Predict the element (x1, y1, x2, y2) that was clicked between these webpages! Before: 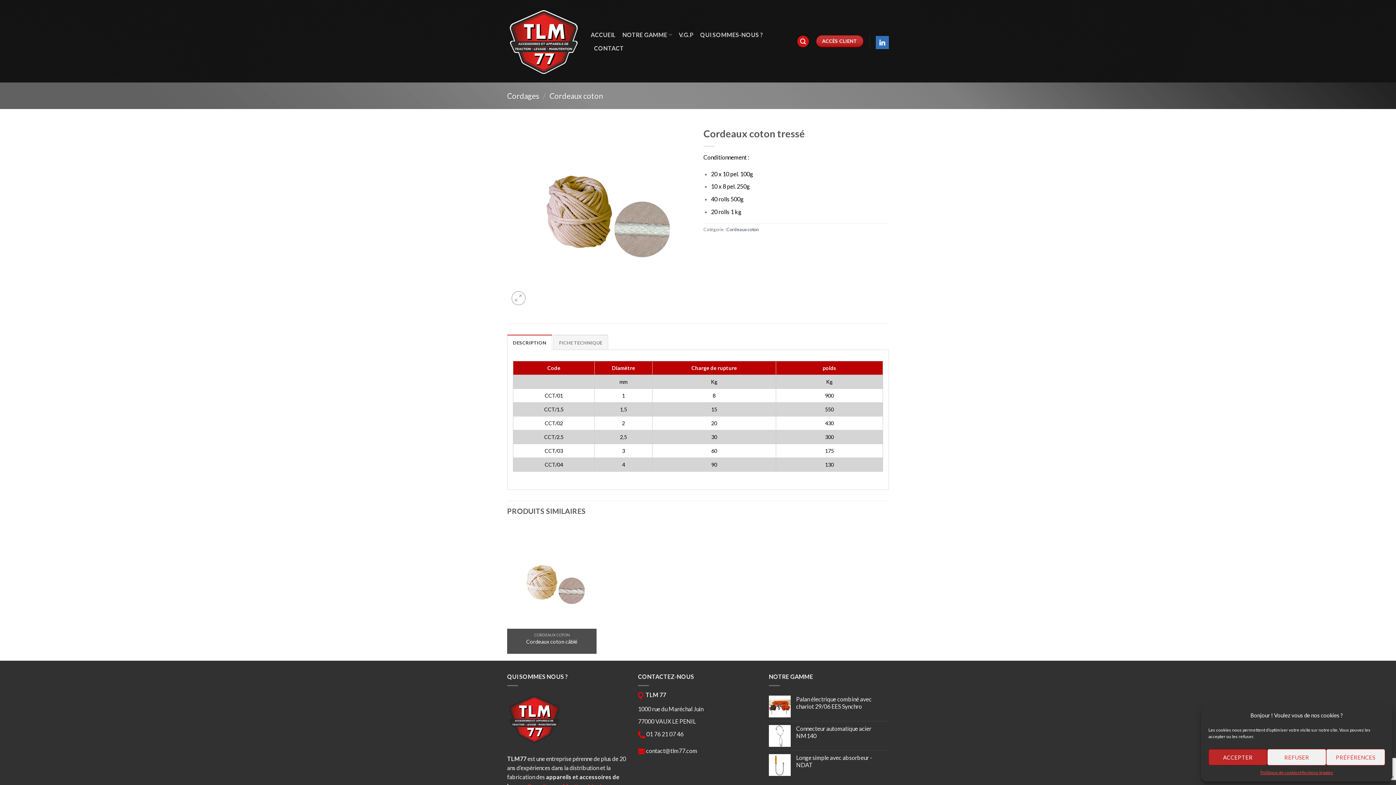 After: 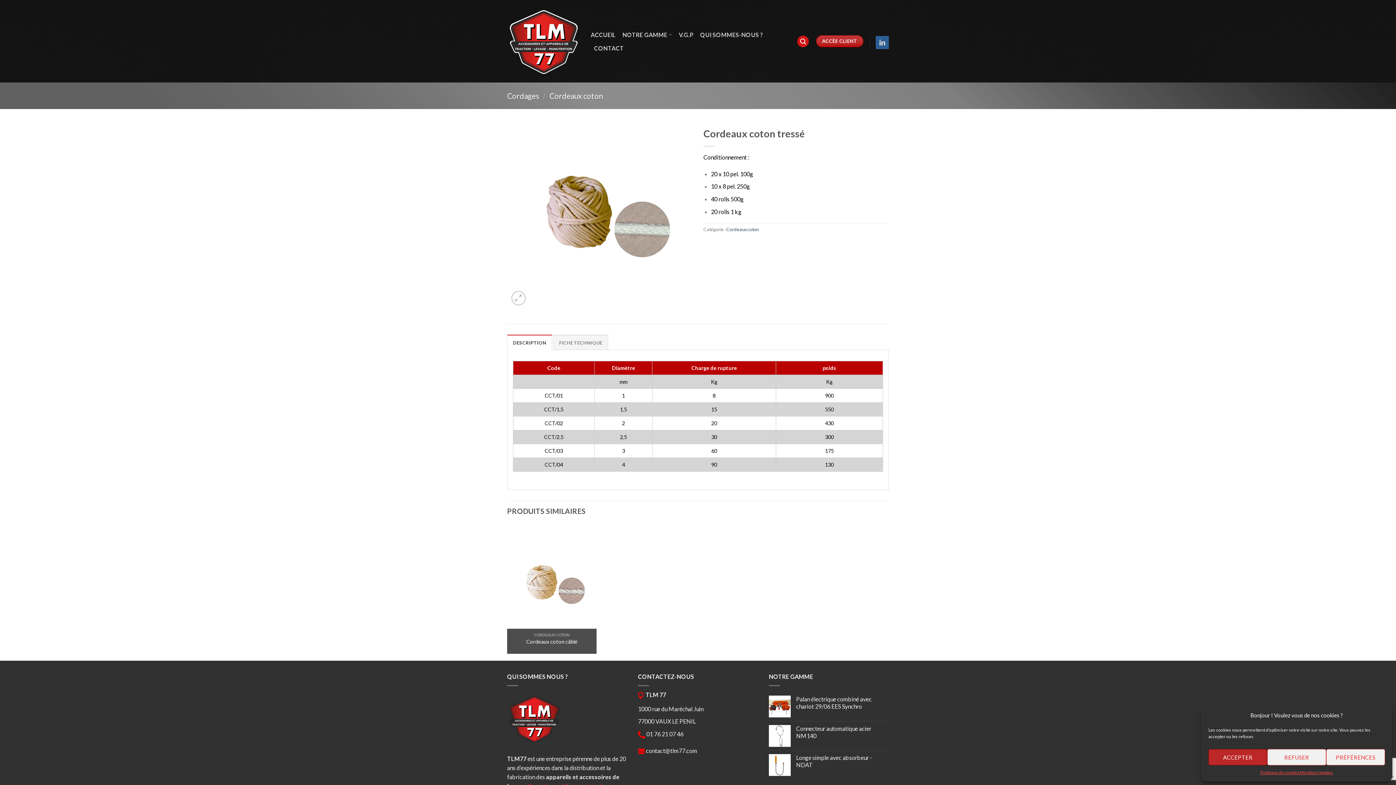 Action: bbox: (876, 39, 889, 44)